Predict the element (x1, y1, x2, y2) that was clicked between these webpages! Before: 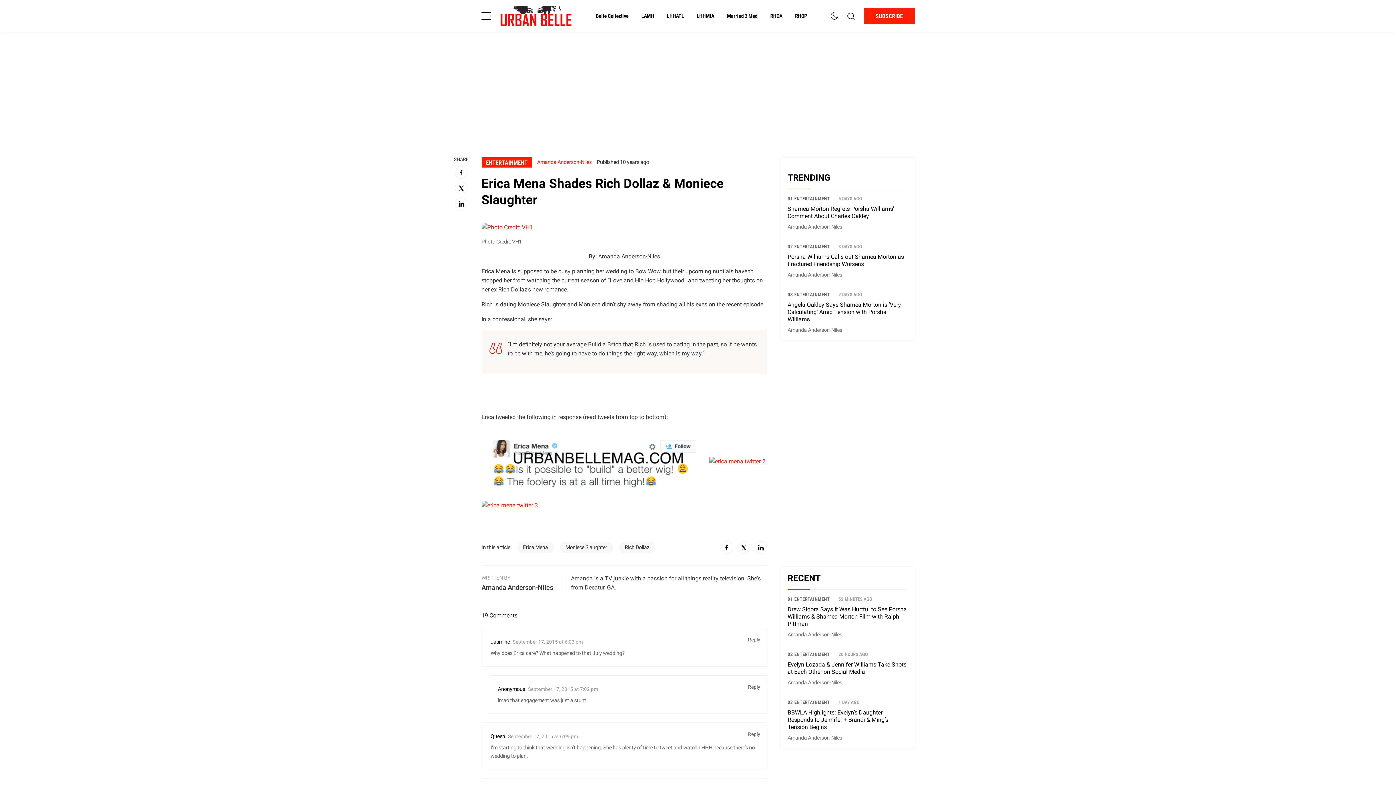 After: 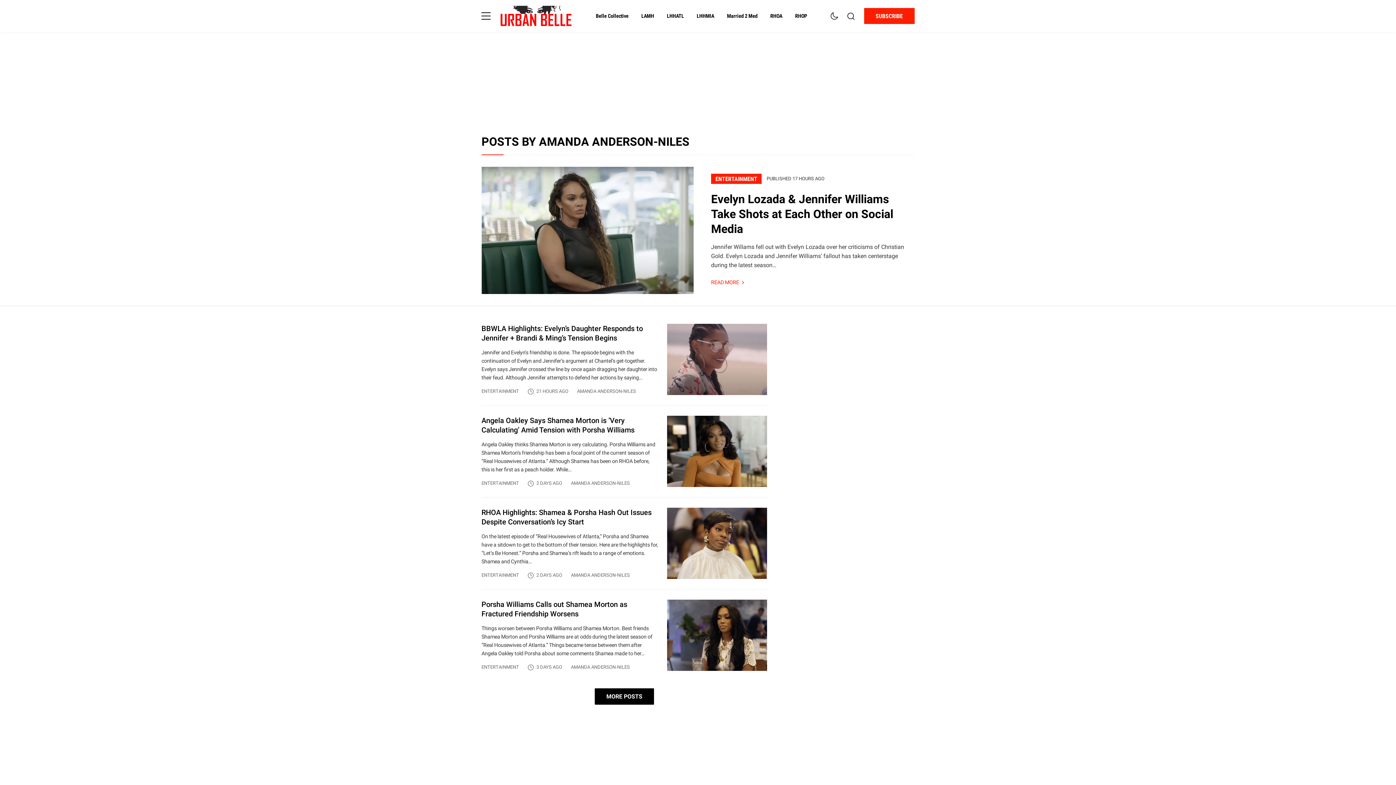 Action: bbox: (537, 159, 591, 165) label: Amanda Anderson-Niles